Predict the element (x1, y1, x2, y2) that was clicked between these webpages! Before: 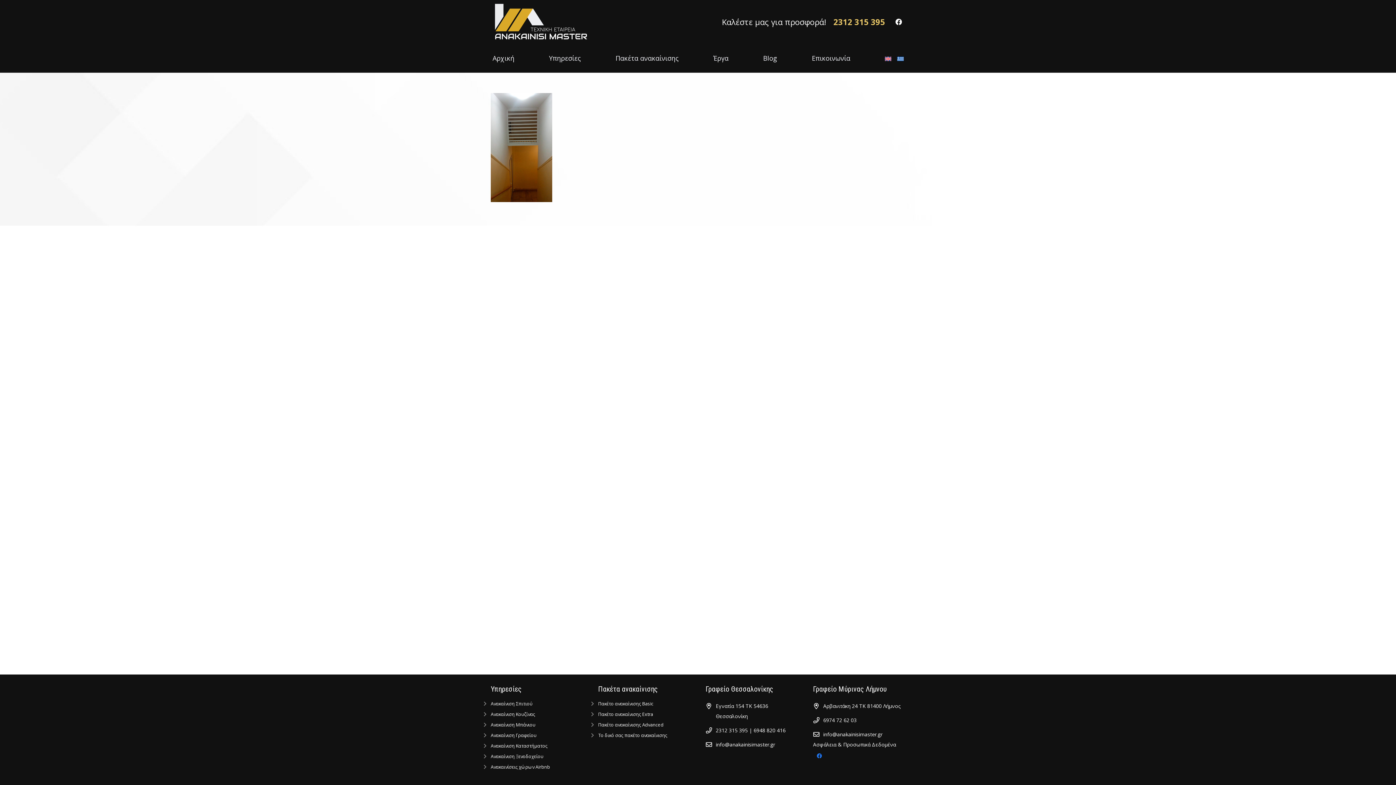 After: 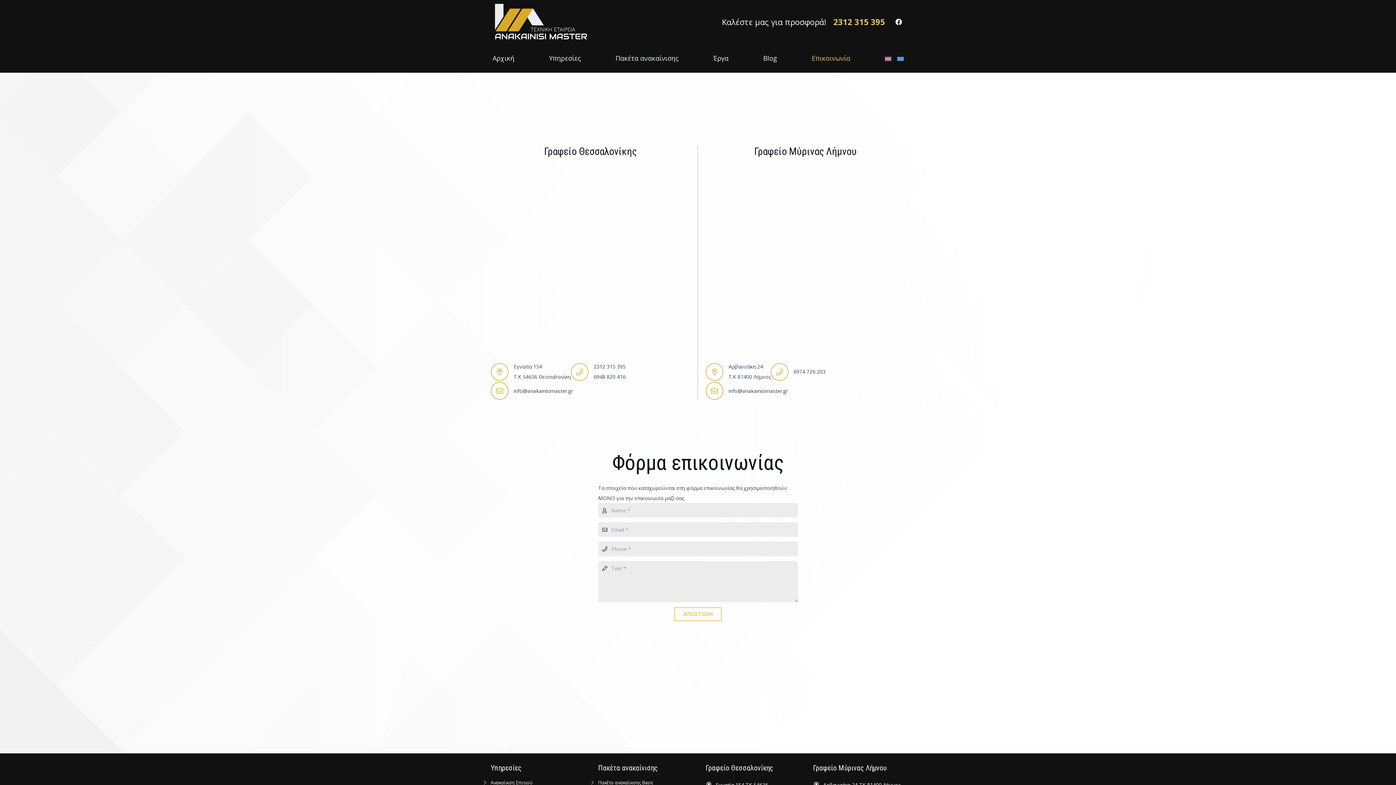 Action: bbox: (810, 43, 852, 72) label: Επικοινωνία